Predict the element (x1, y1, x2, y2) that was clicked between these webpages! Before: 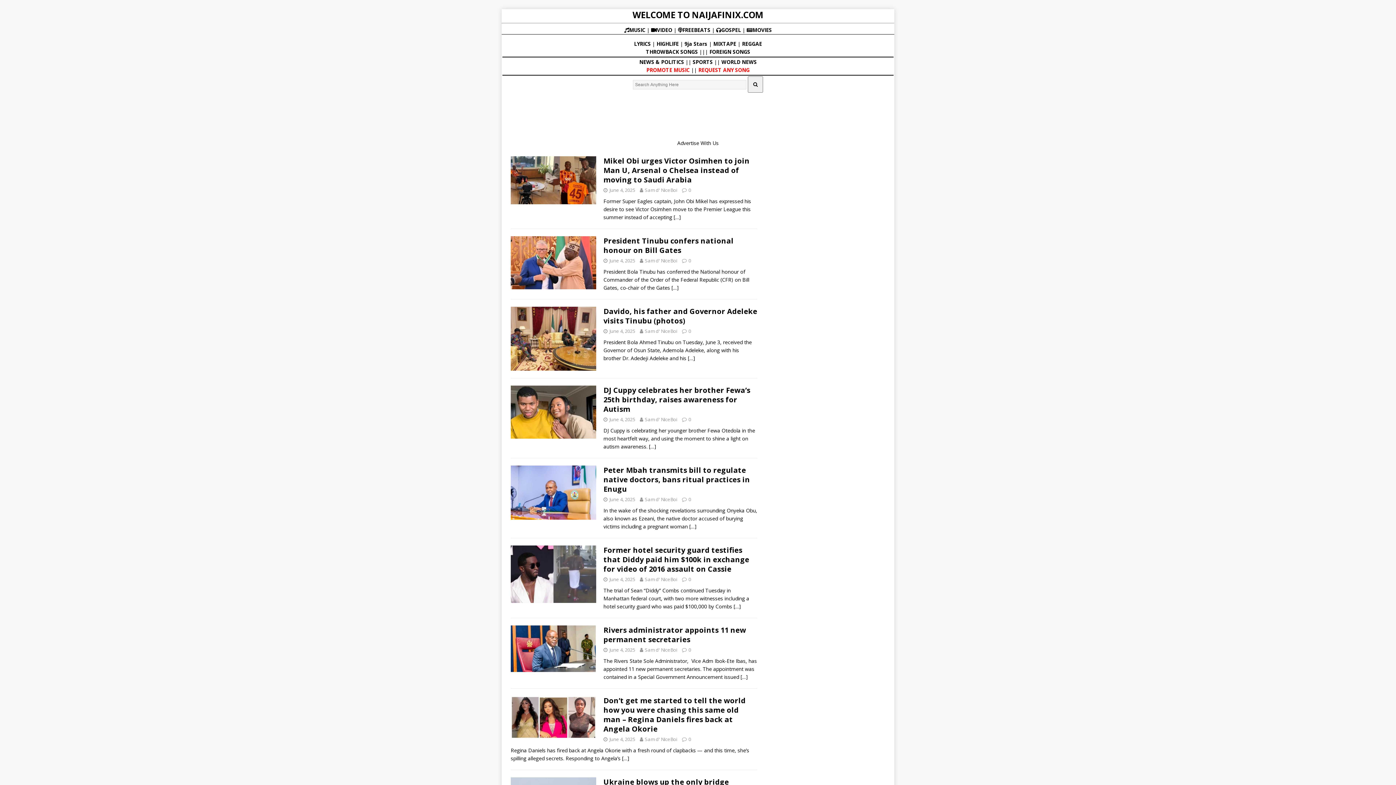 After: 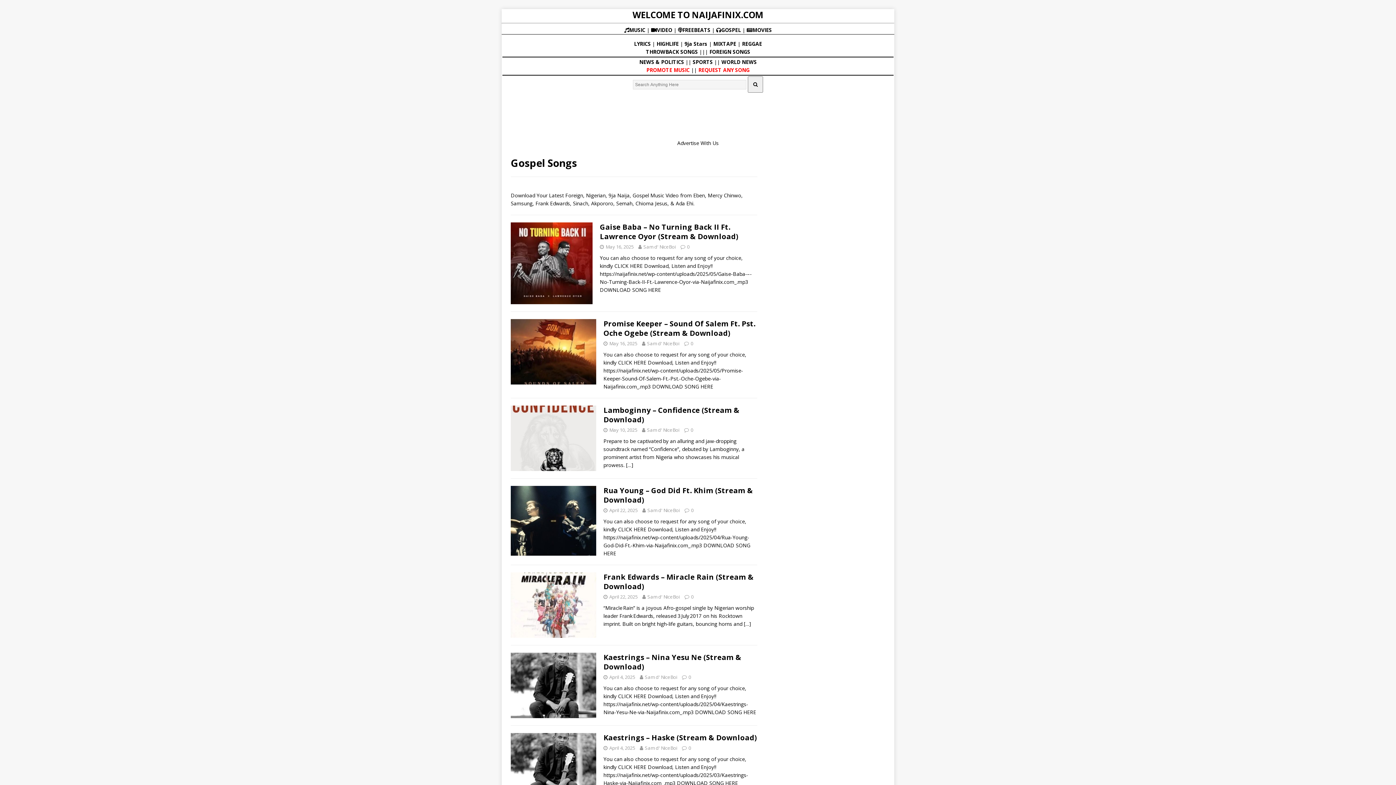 Action: bbox: (716, 26, 742, 33) label: GOSPEL 